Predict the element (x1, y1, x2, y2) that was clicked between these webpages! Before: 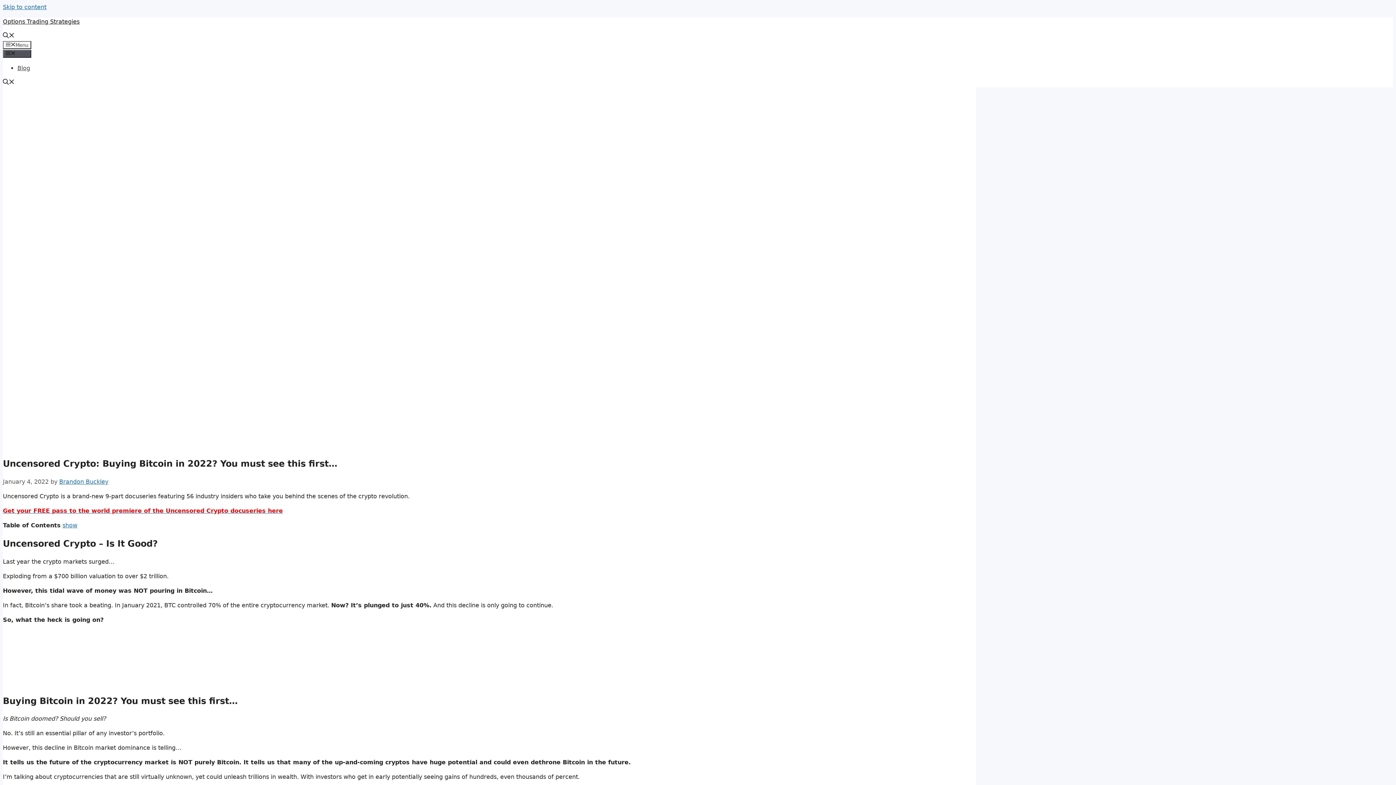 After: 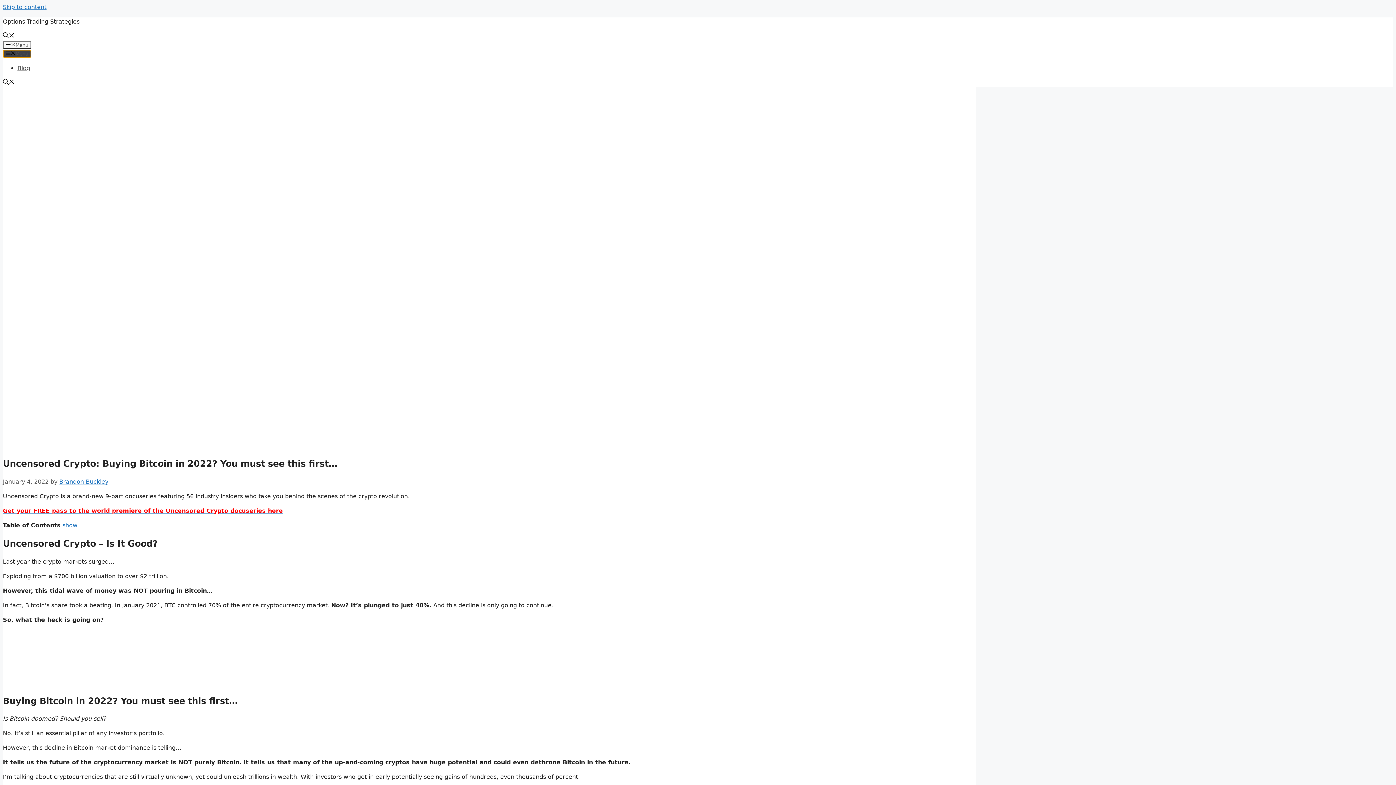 Action: label: Menu bbox: (2, 49, 31, 57)